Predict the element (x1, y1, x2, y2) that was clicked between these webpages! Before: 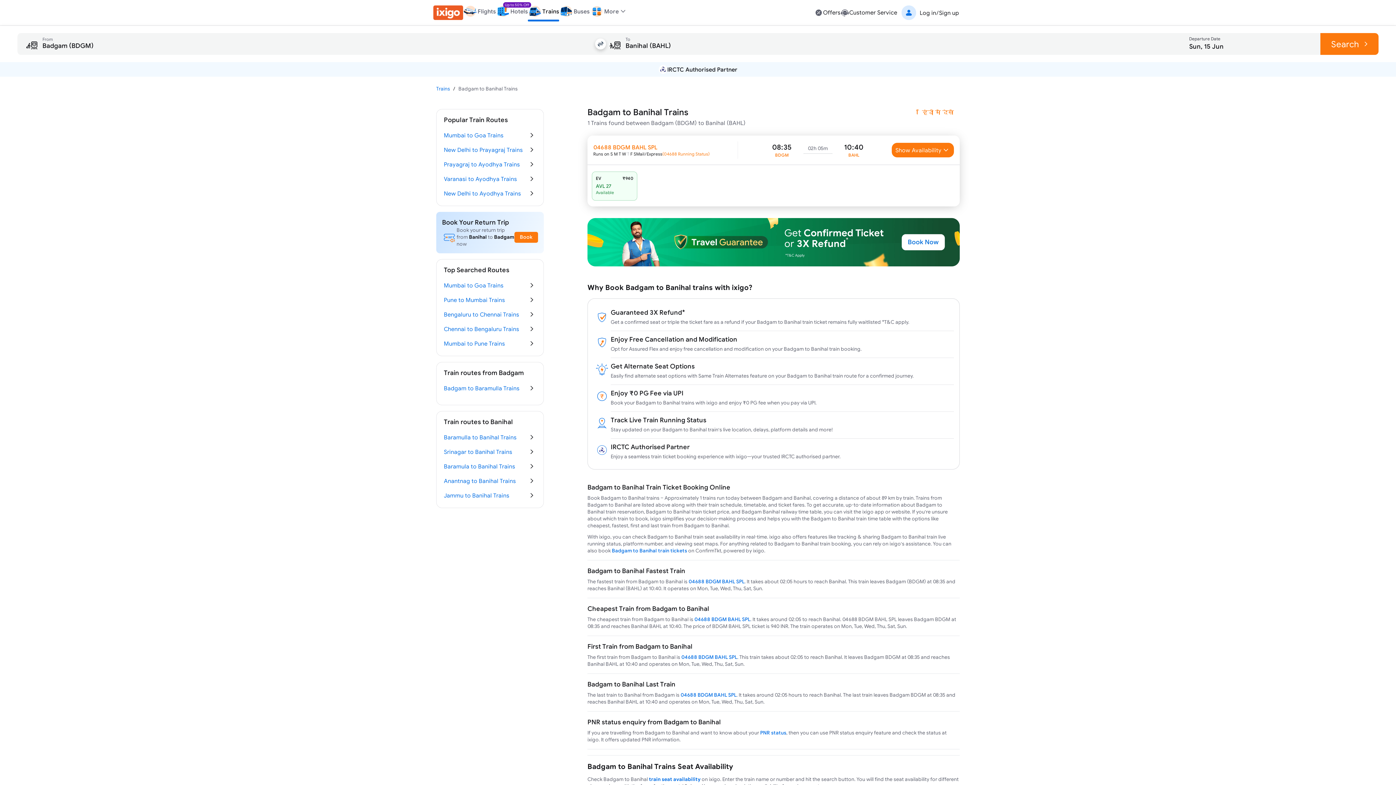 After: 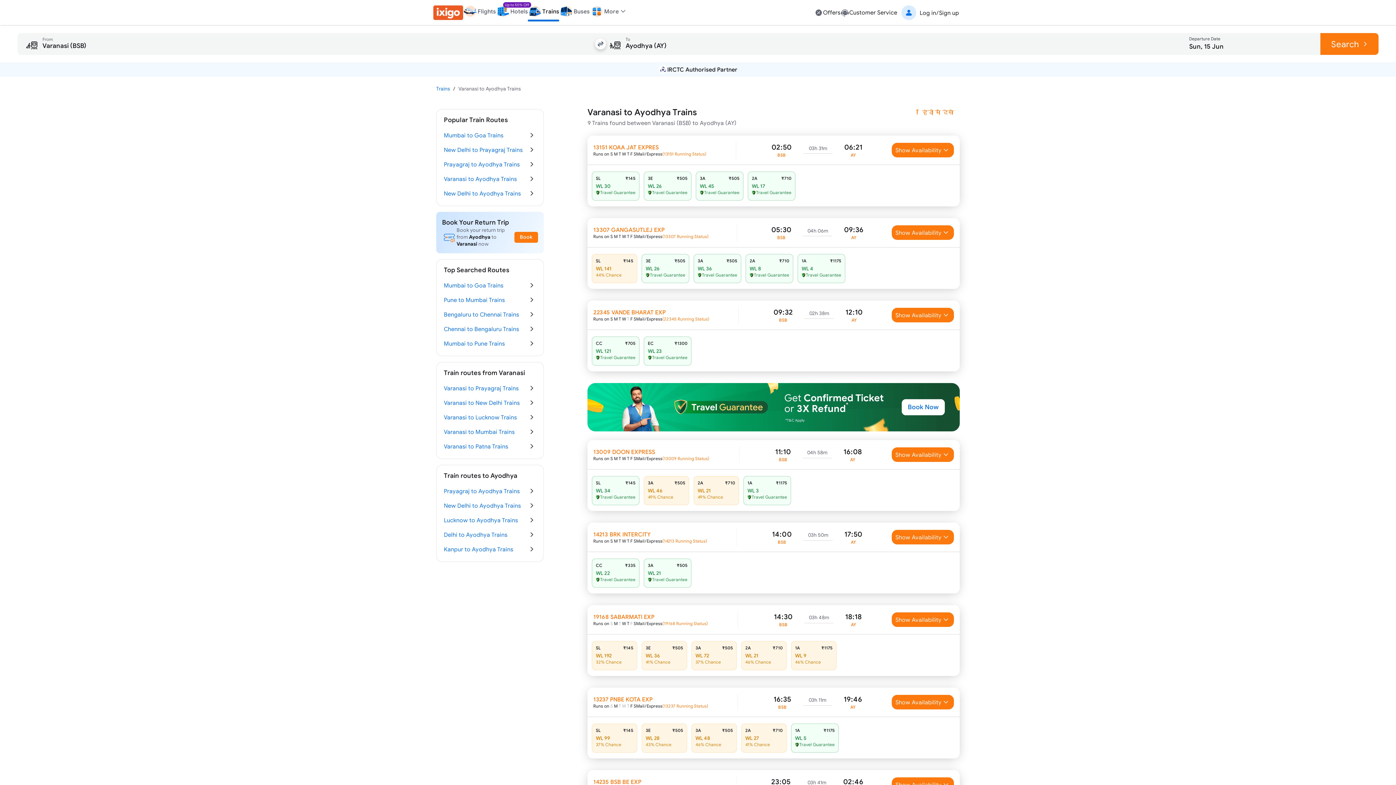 Action: label: Varanasi to Ayodhya Trains bbox: (444, 171, 536, 186)